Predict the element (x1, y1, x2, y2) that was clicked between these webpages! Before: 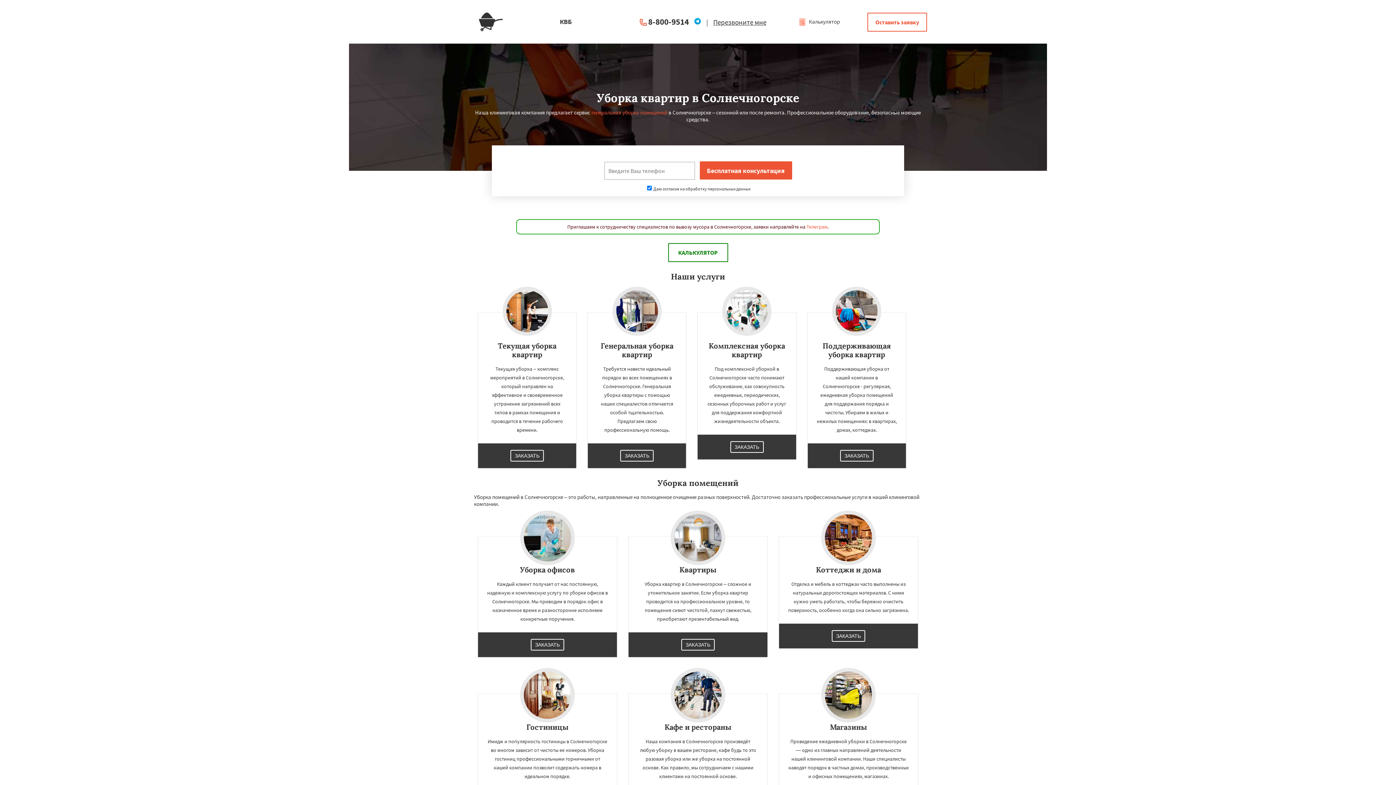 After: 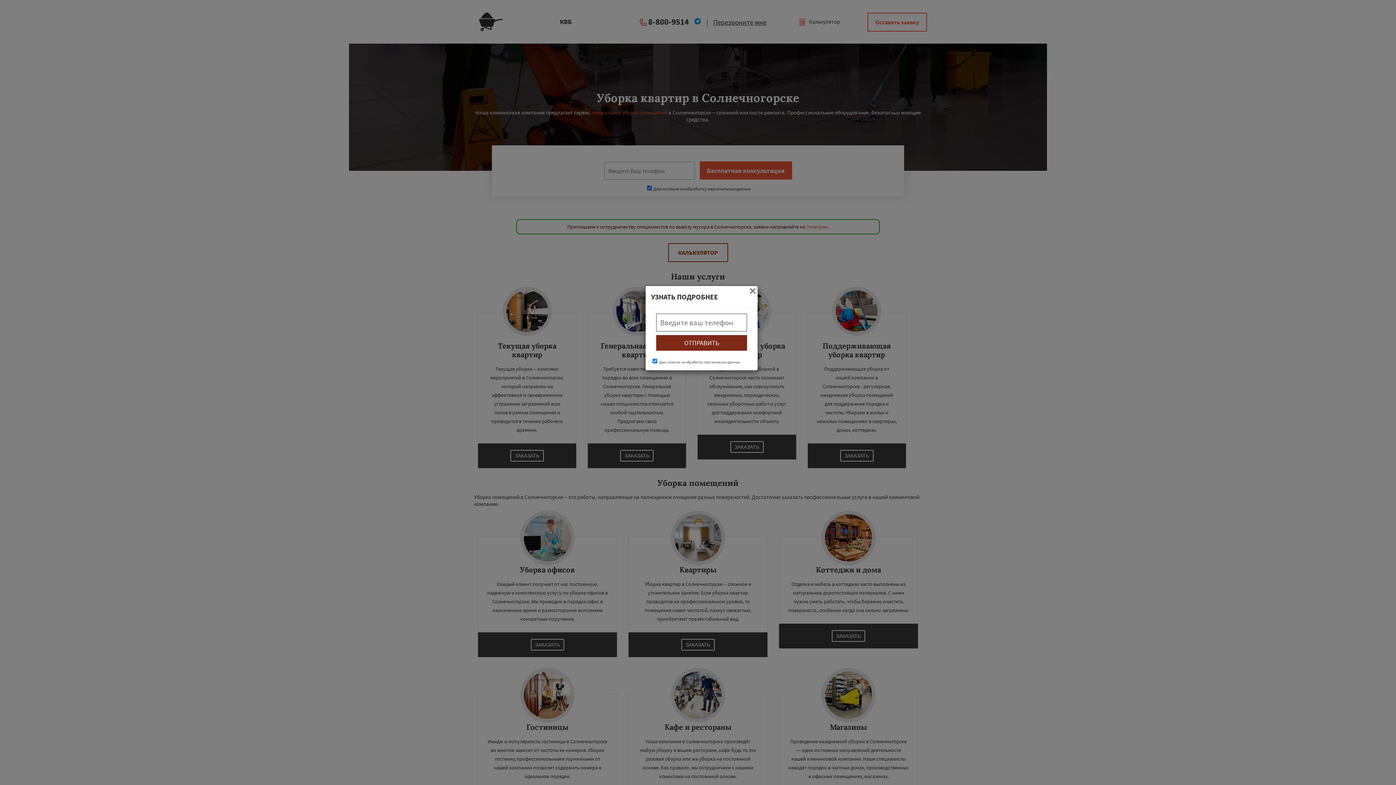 Action: label: КАЛЬКУЛЯТОР bbox: (668, 243, 728, 262)